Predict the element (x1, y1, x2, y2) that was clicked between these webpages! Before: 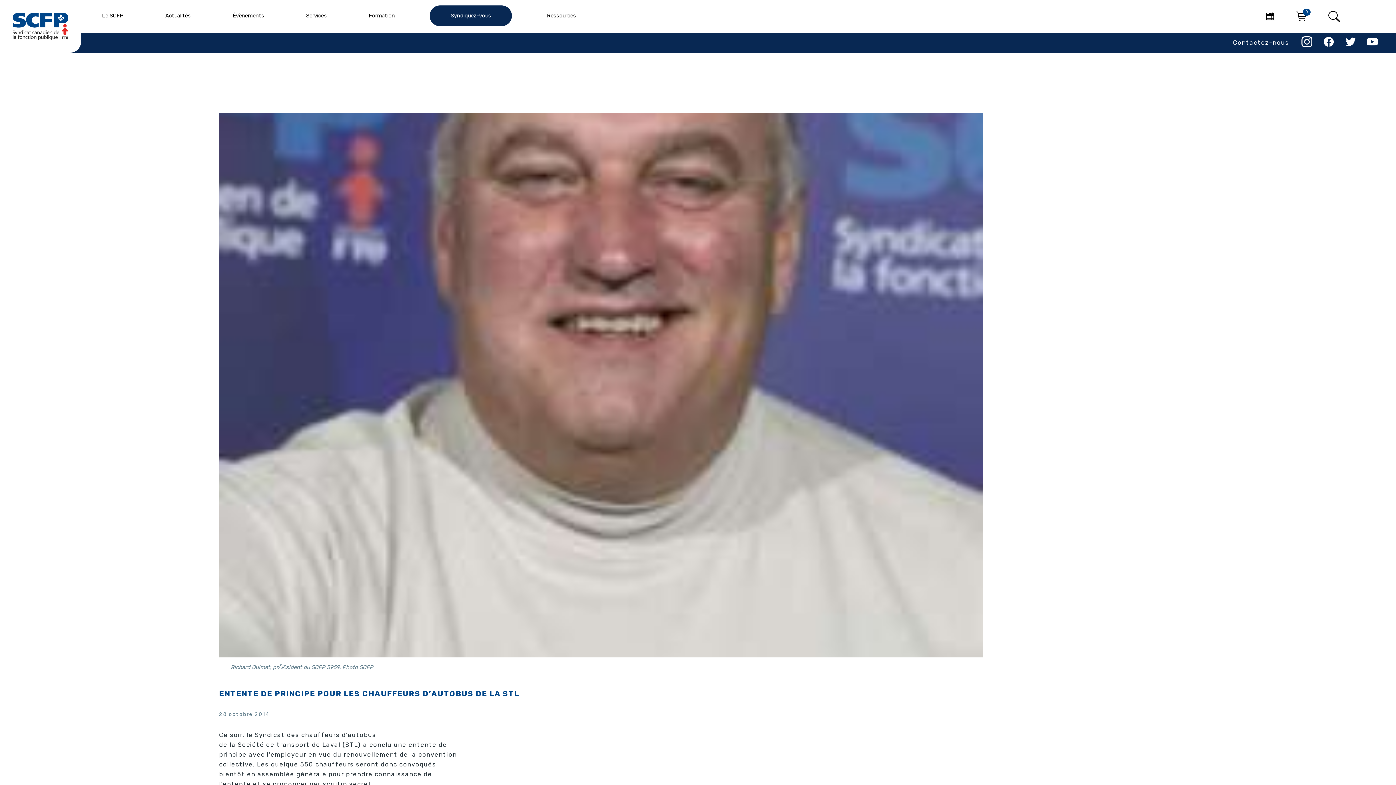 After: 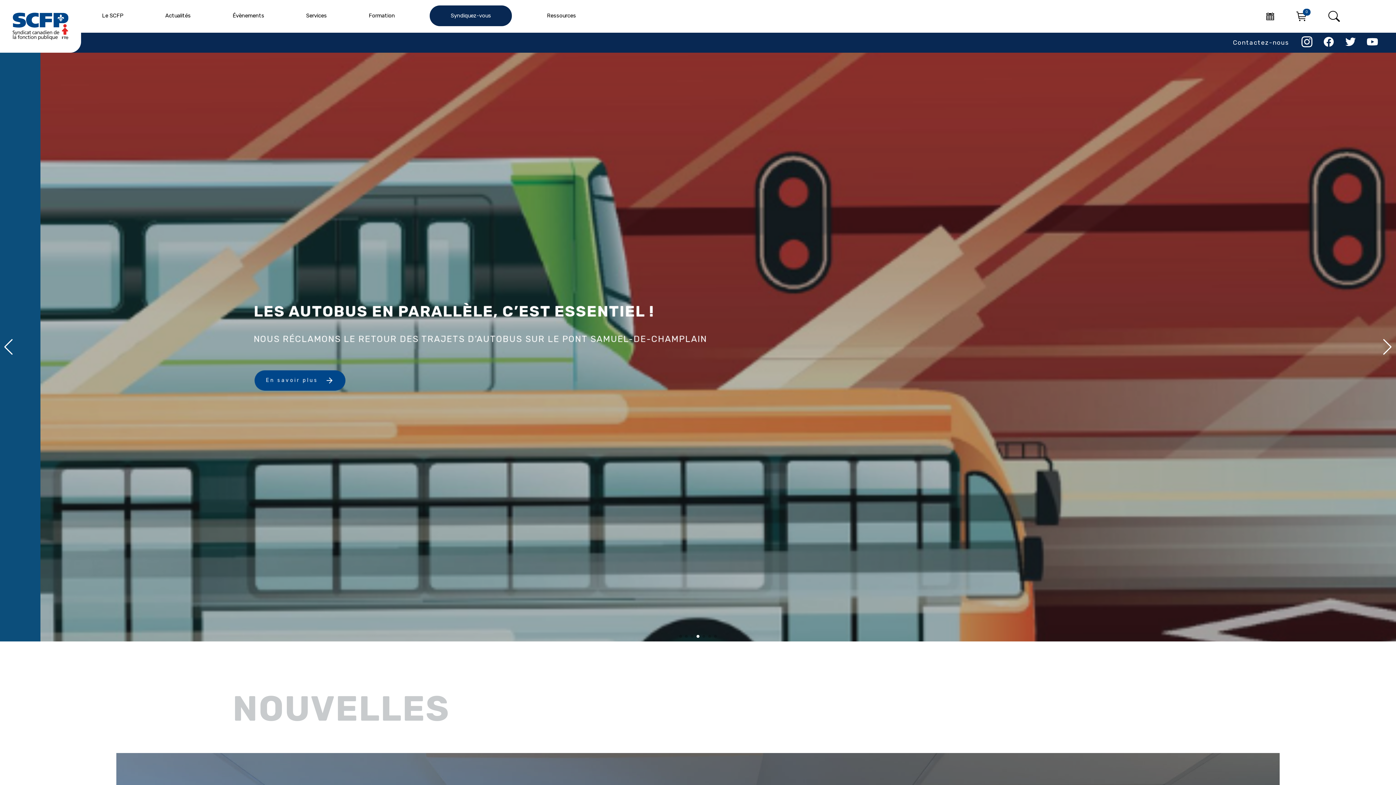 Action: bbox: (12, 34, 68, 41)